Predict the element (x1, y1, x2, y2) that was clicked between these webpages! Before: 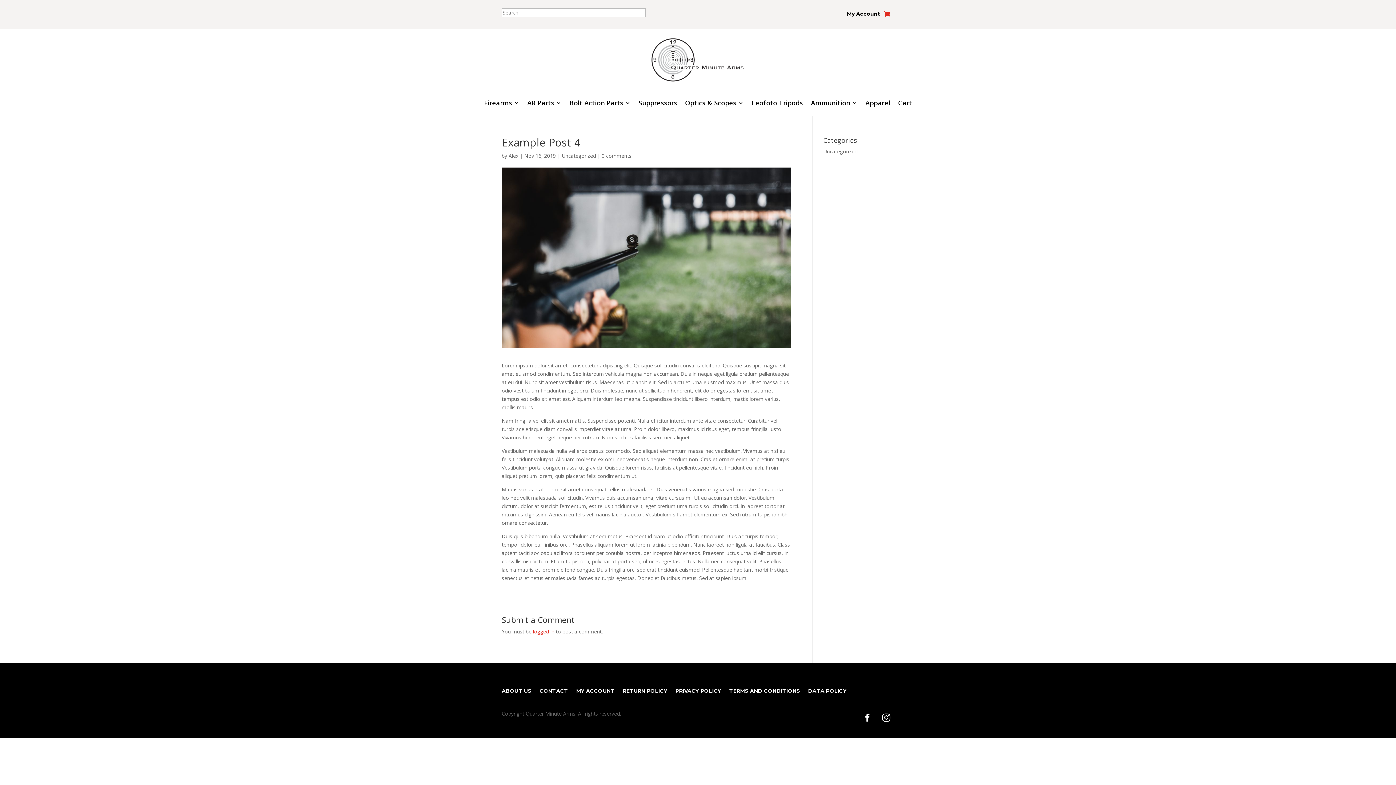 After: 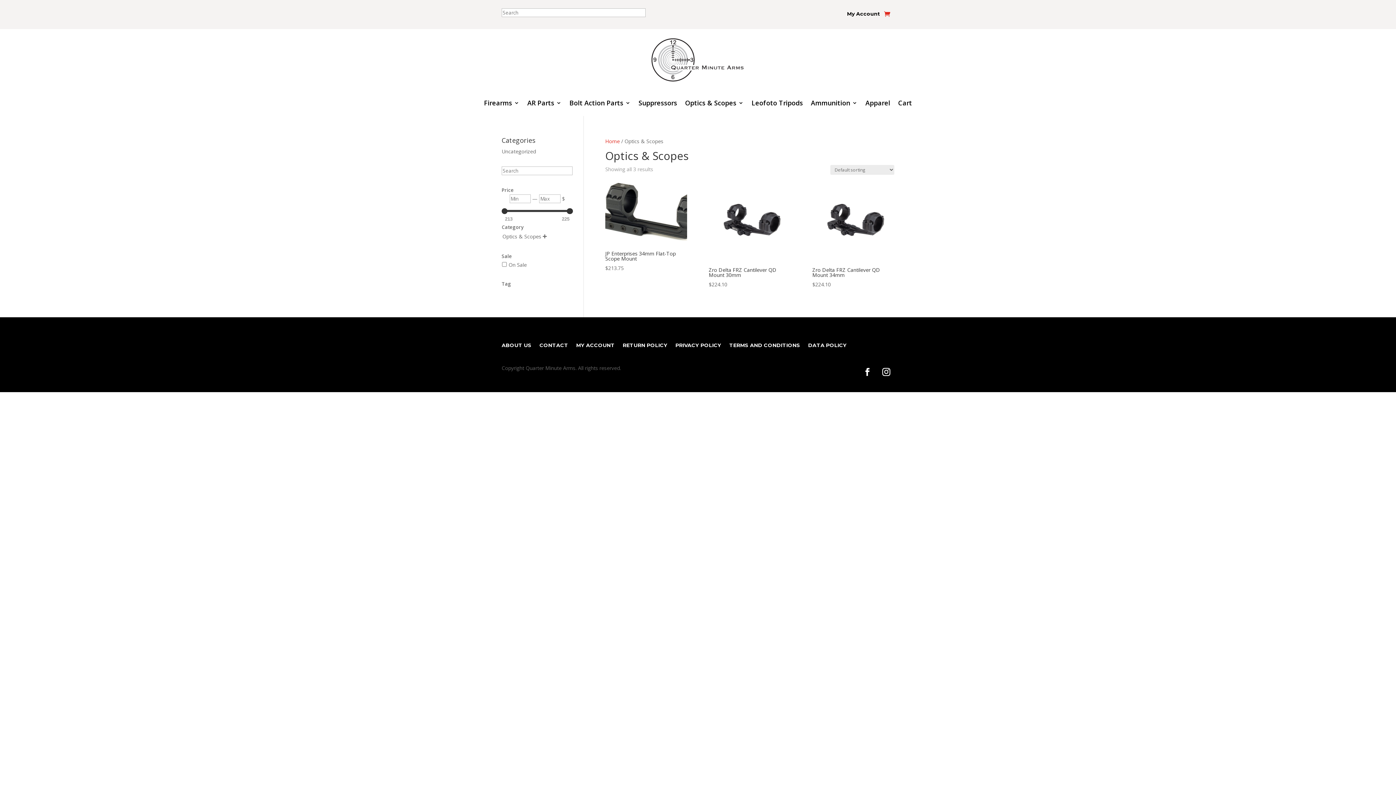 Action: bbox: (685, 100, 743, 115) label: Optics & Scopes